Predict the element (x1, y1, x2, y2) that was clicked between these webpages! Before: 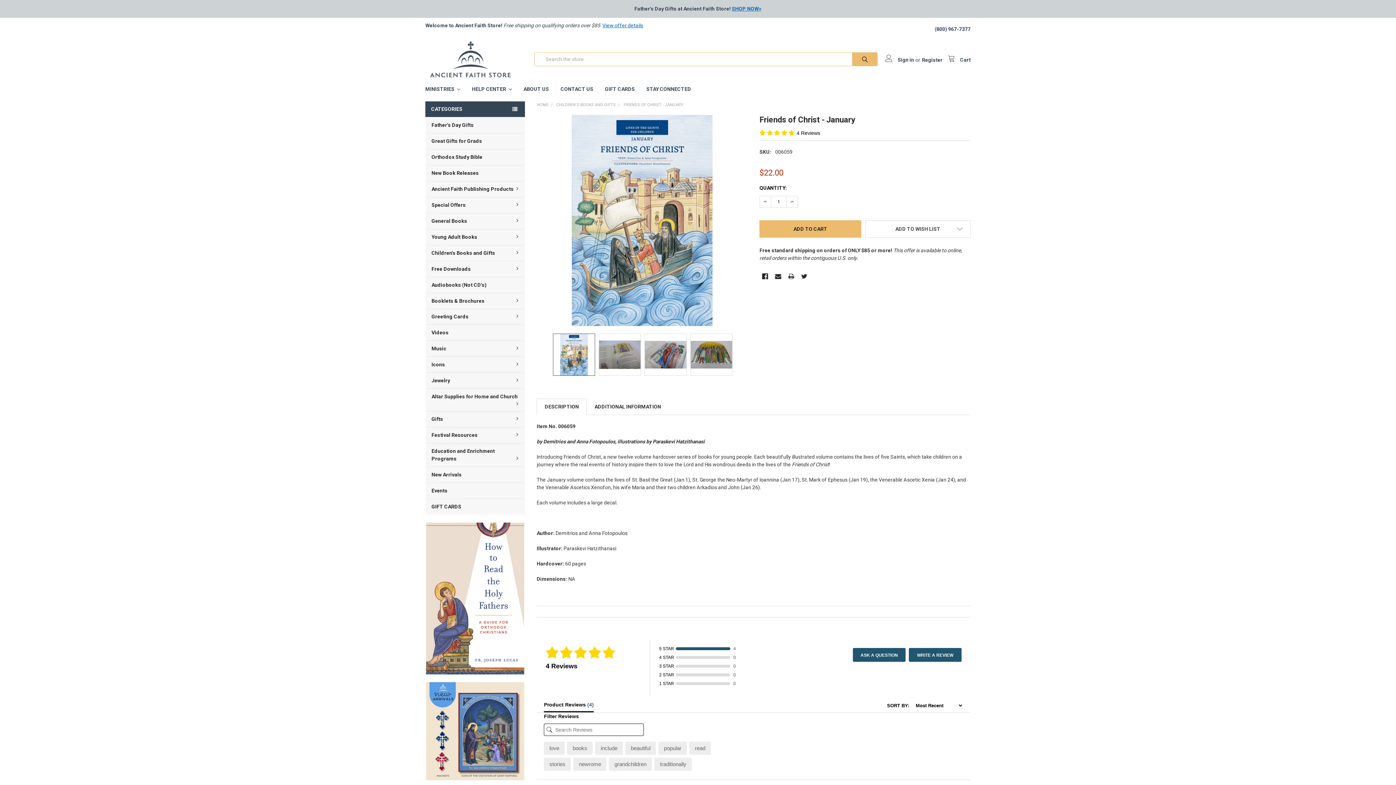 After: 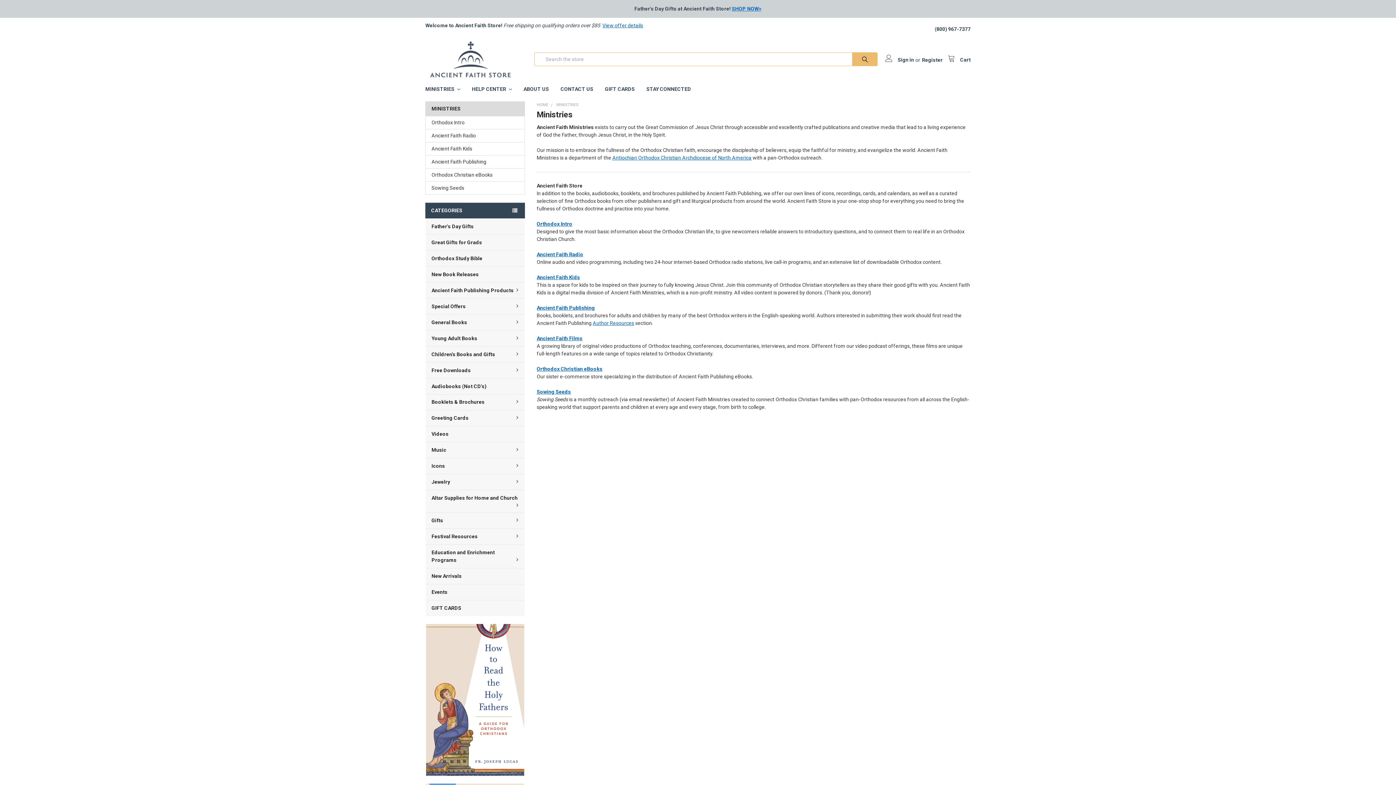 Action: bbox: (419, 81, 466, 97) label: MINISTRIES 